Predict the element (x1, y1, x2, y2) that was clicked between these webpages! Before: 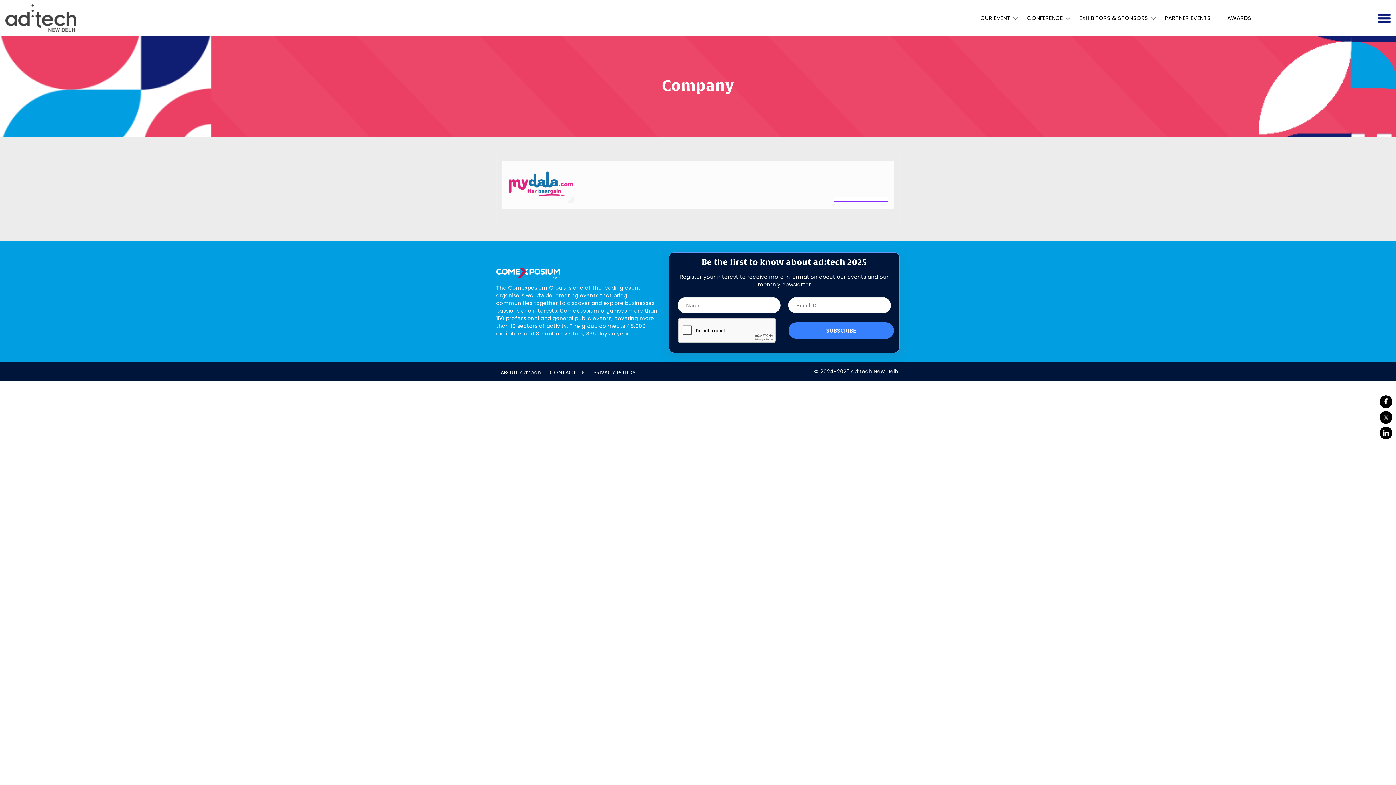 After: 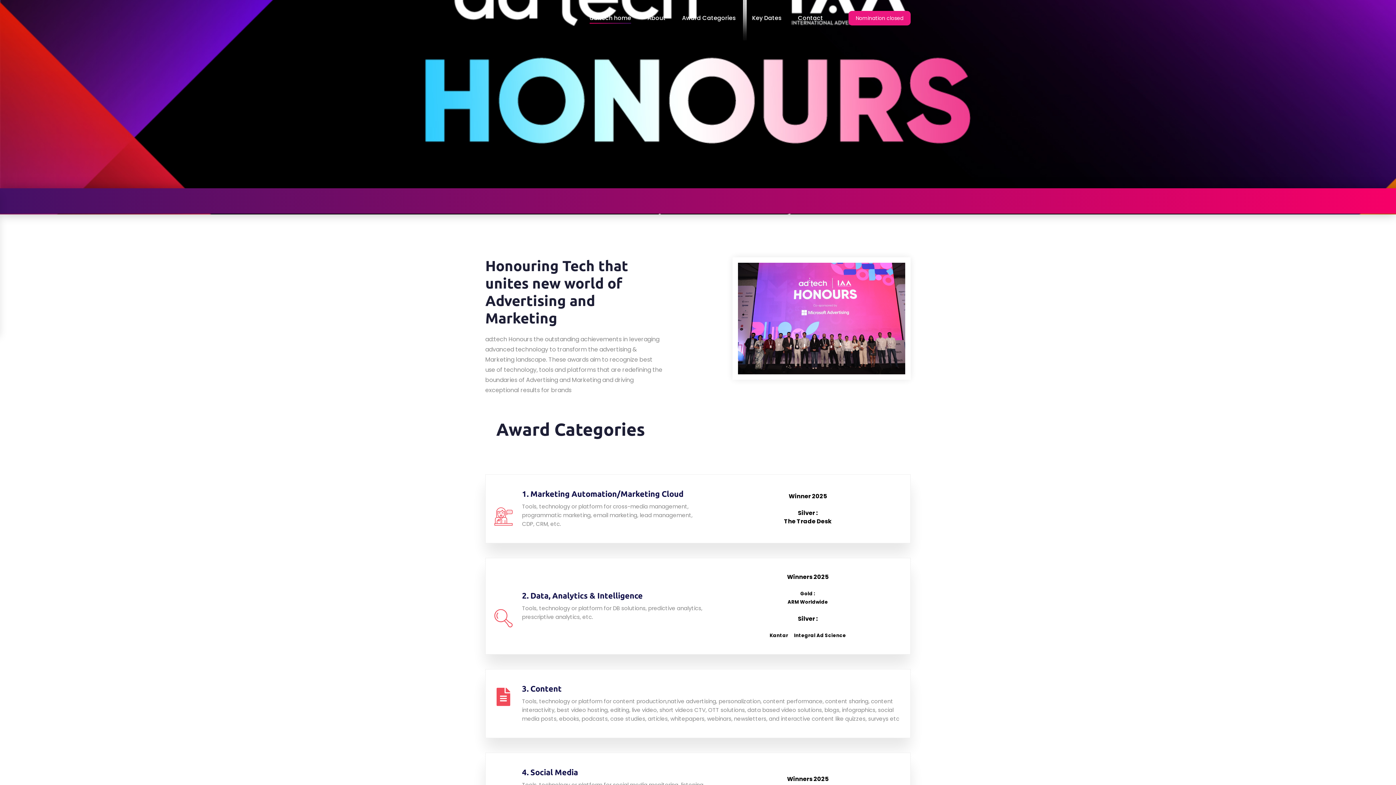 Action: bbox: (1223, 10, 1262, 25) label: AWARDS